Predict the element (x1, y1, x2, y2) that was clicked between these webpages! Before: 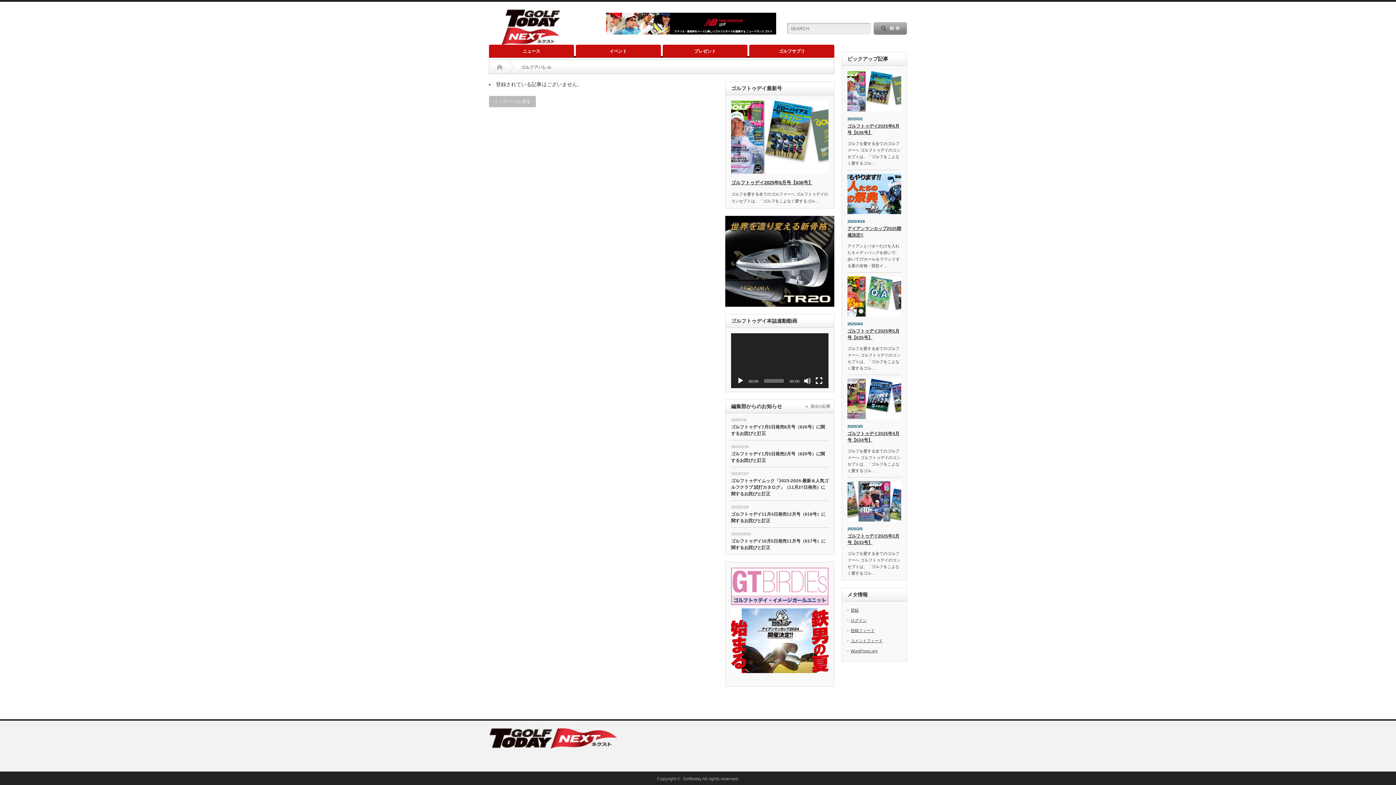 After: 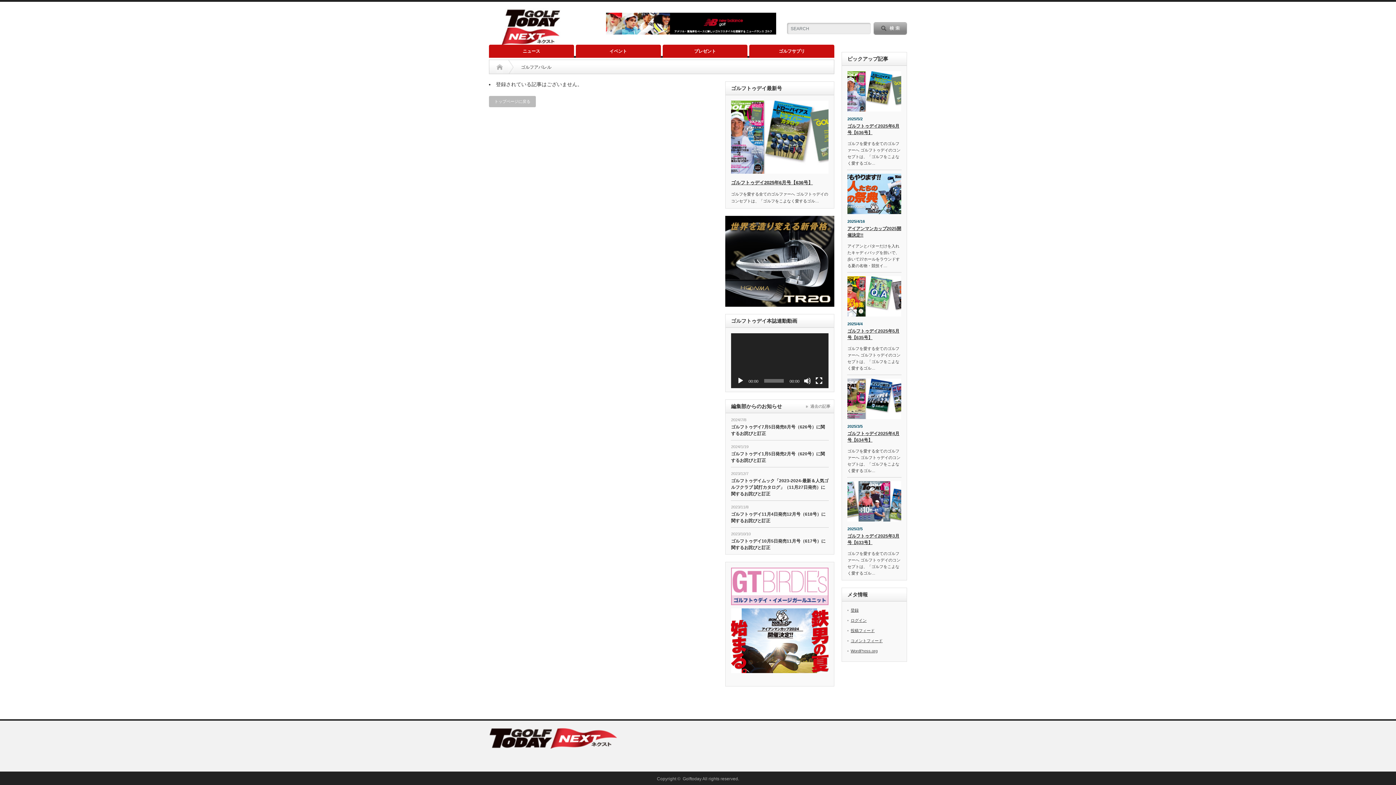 Action: bbox: (731, 601, 828, 606)